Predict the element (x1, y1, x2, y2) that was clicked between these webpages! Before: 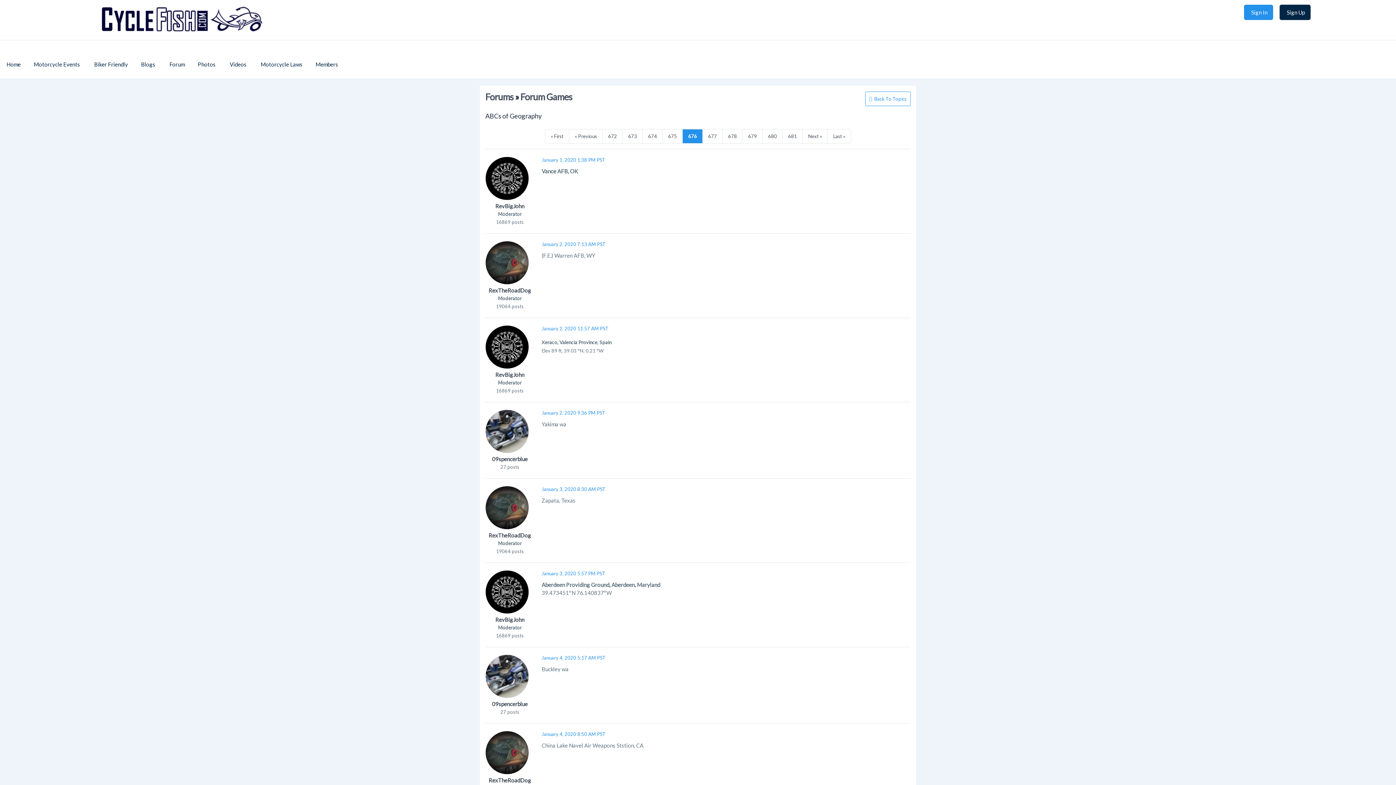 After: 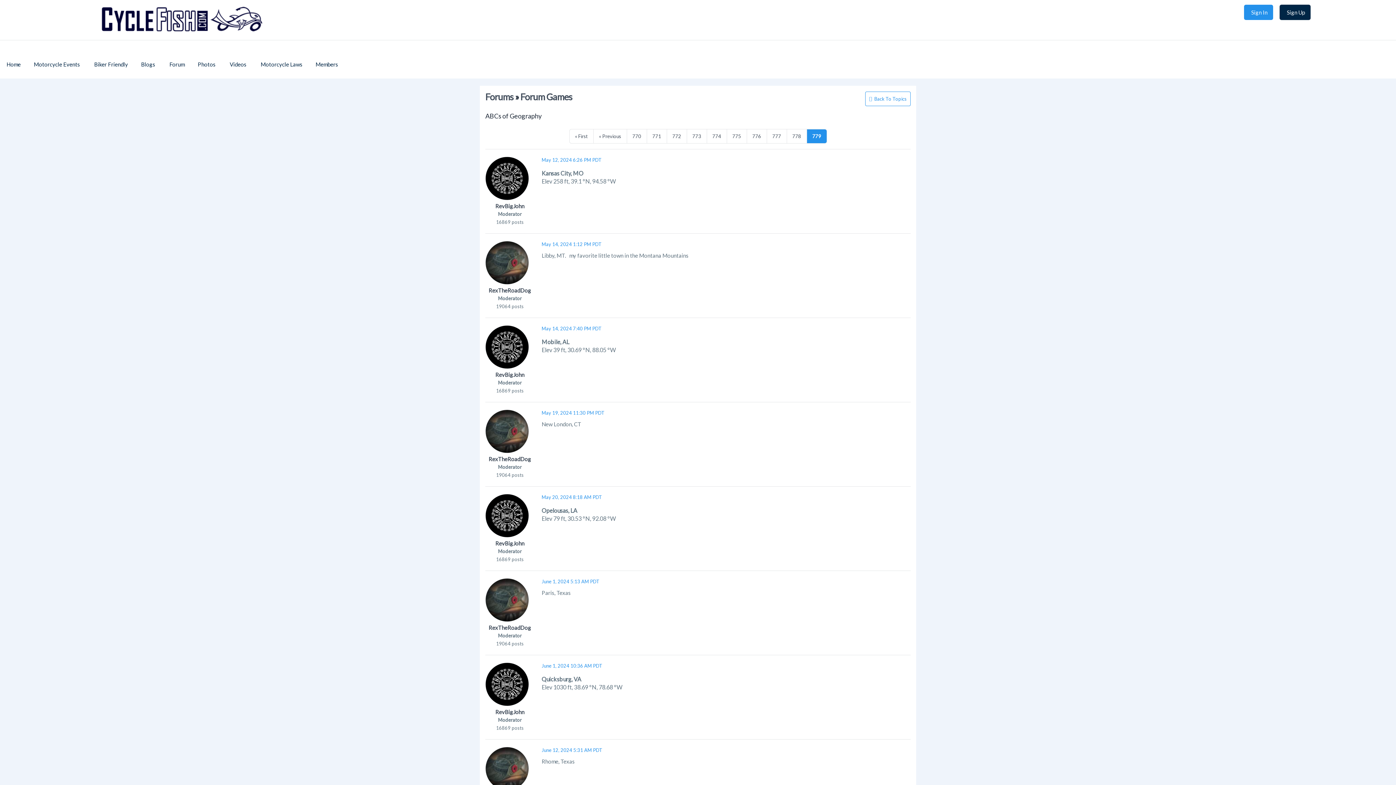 Action: label: Last » bbox: (828, 129, 850, 143)